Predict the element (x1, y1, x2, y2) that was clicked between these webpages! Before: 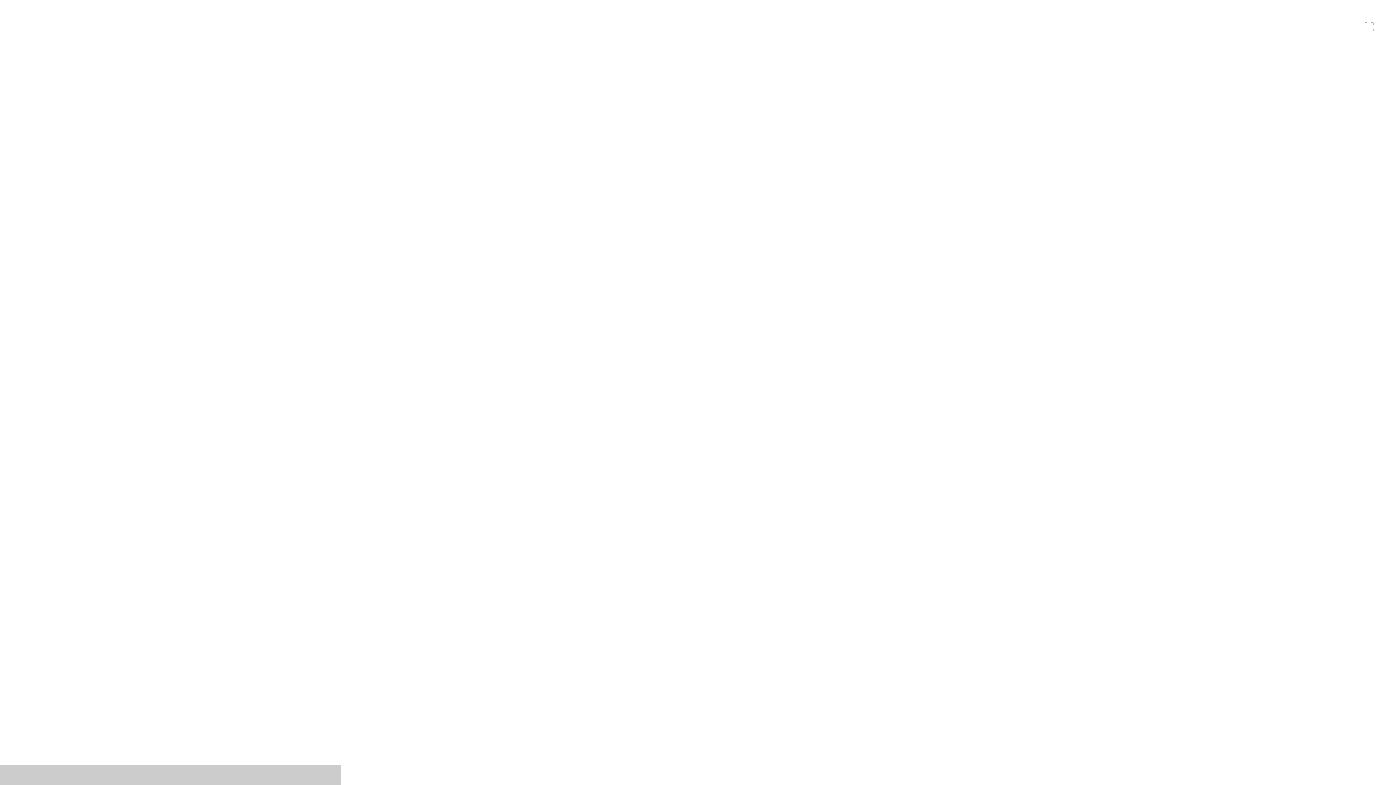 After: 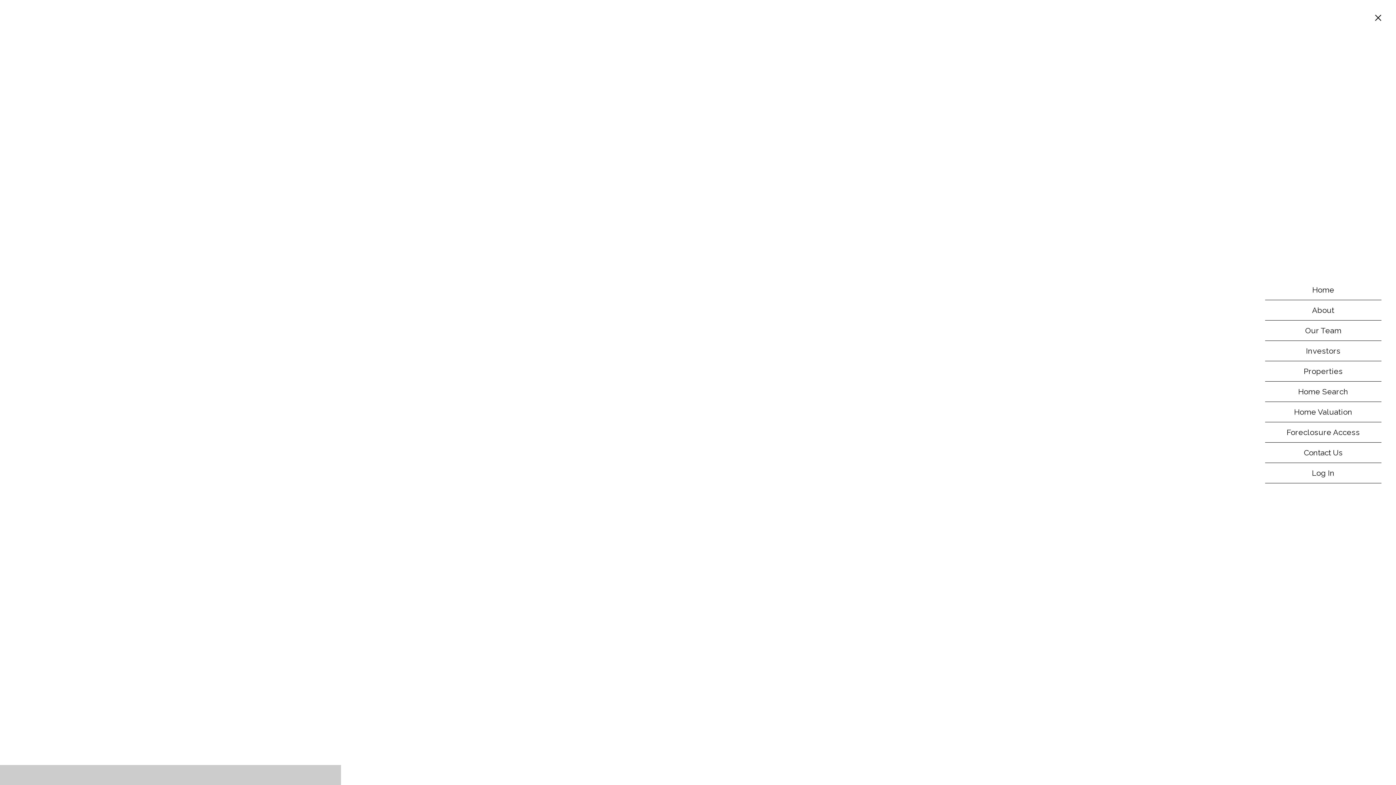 Action: bbox: (935, 16, 954, 37)